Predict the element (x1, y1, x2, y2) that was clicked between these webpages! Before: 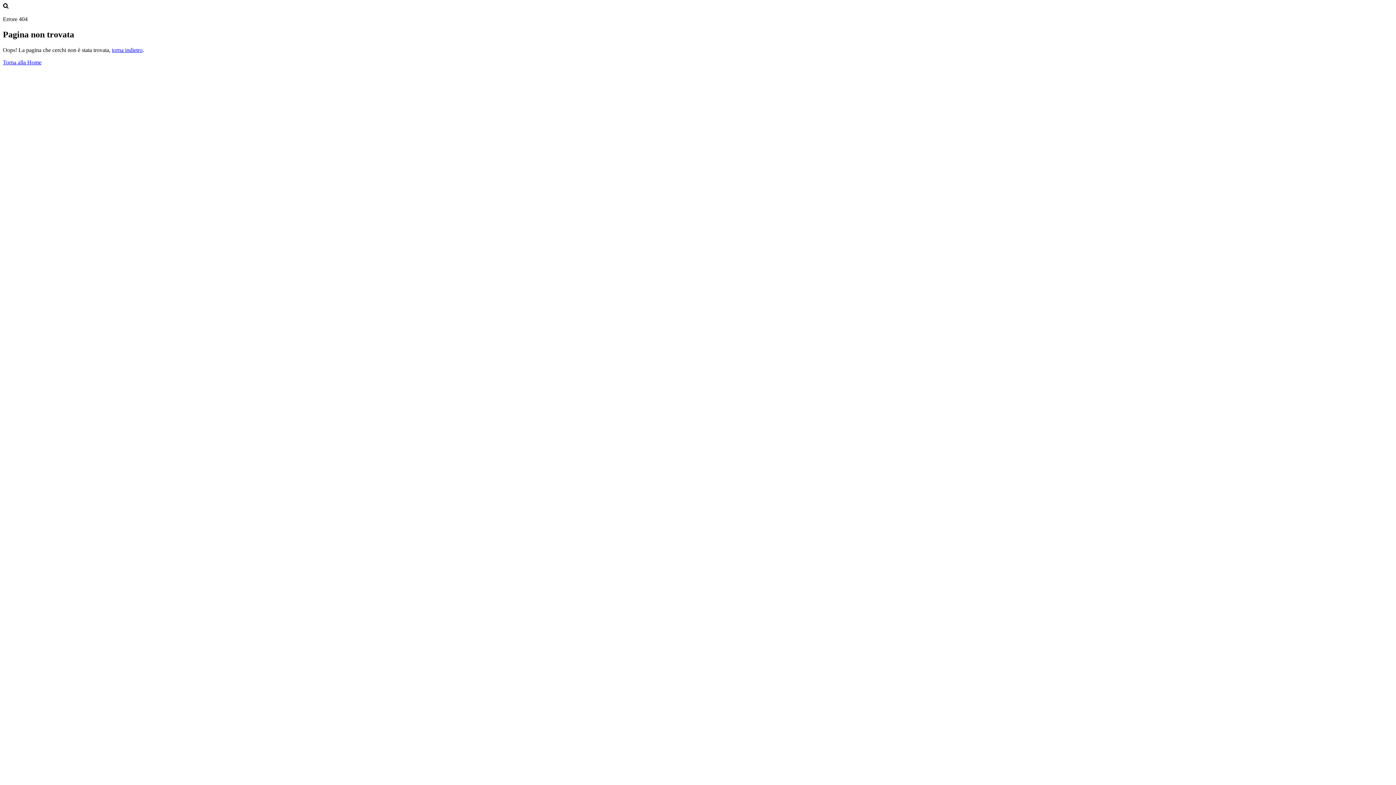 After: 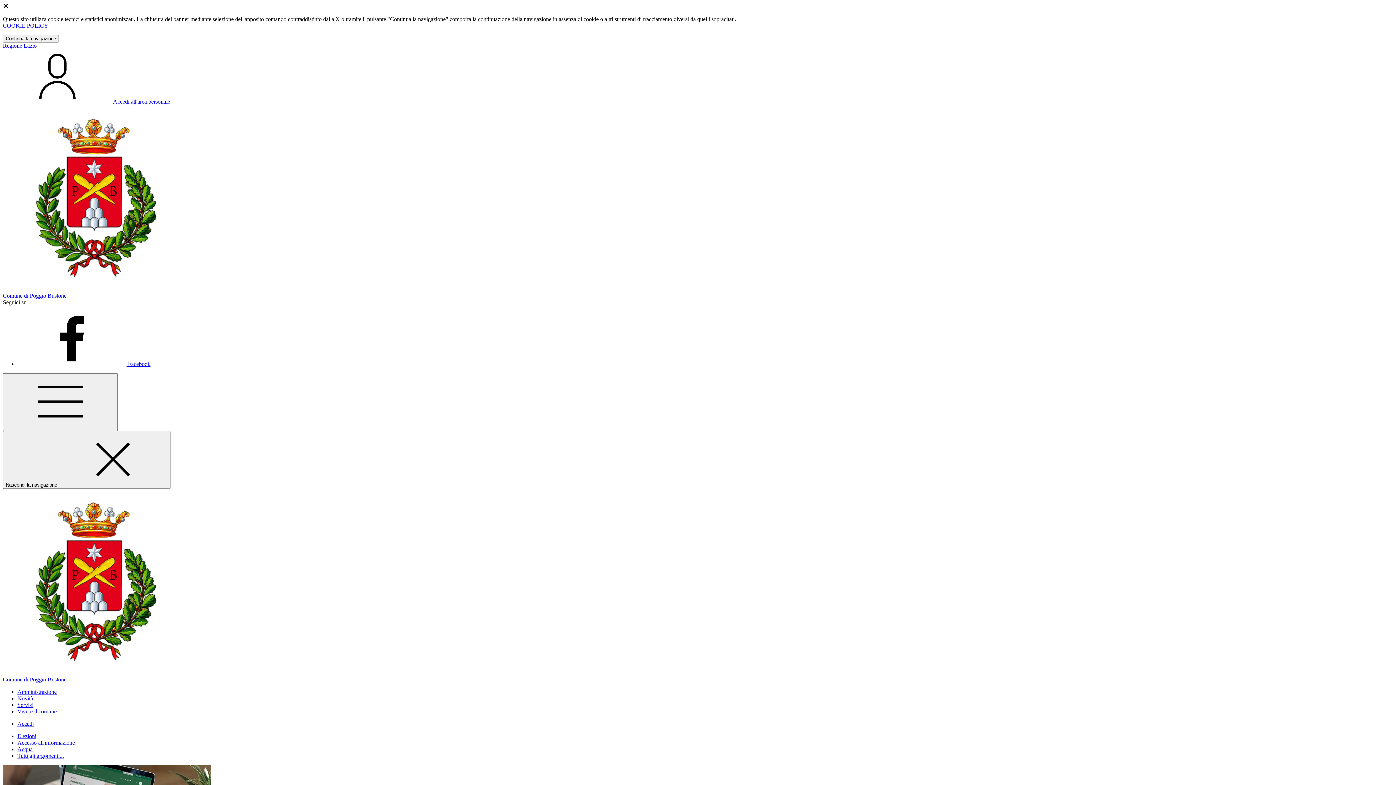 Action: label: Torna alla Home bbox: (2, 59, 41, 65)